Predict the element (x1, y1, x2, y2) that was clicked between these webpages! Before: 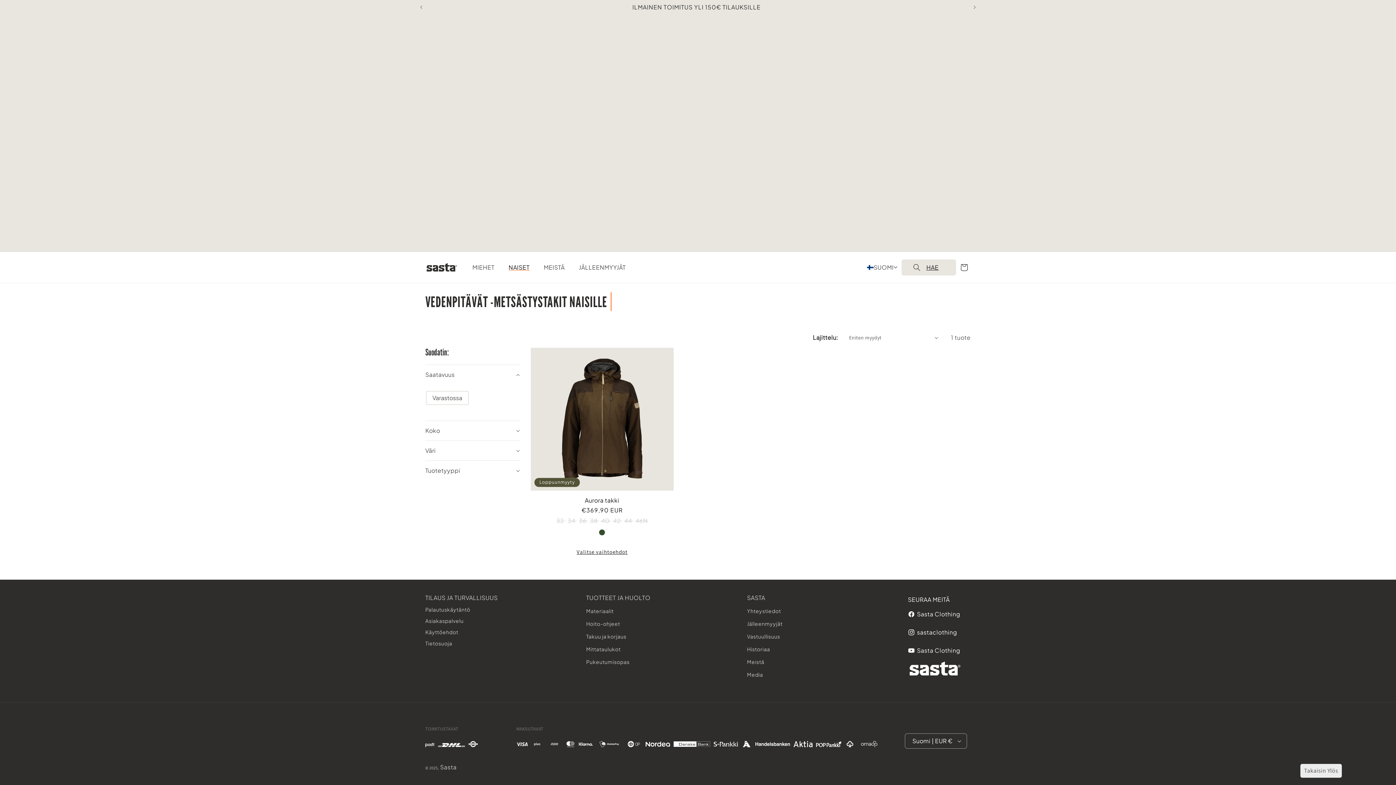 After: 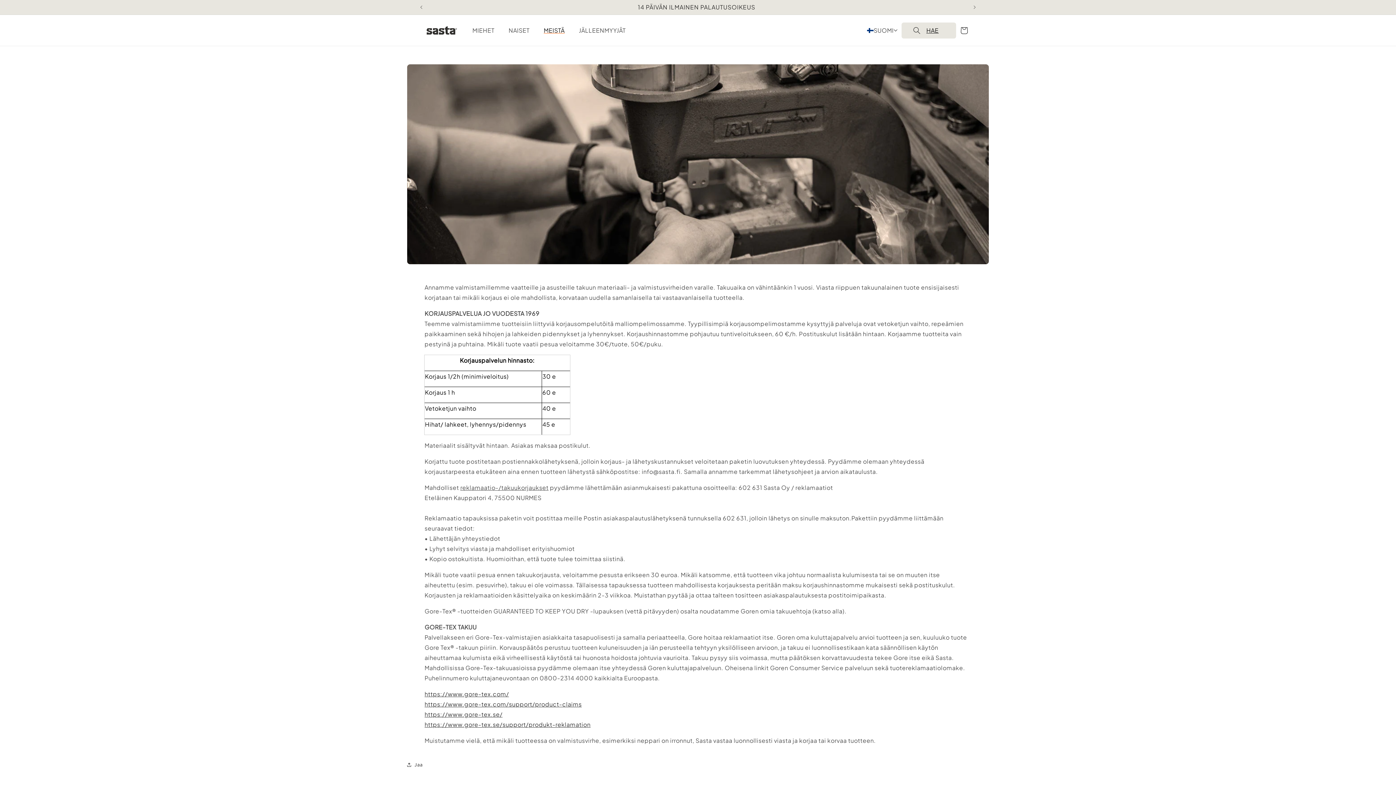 Action: label: Takuu ja korjaus bbox: (586, 630, 626, 643)